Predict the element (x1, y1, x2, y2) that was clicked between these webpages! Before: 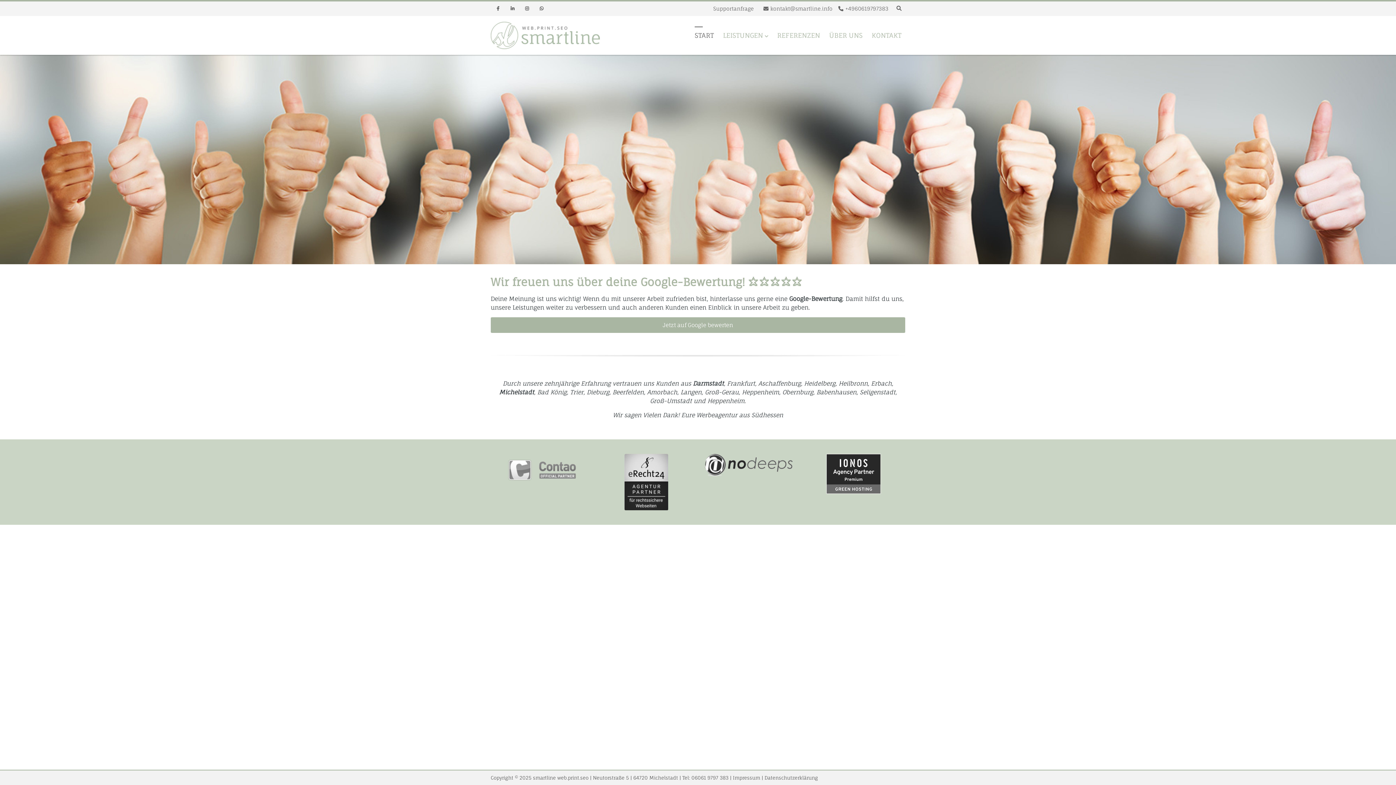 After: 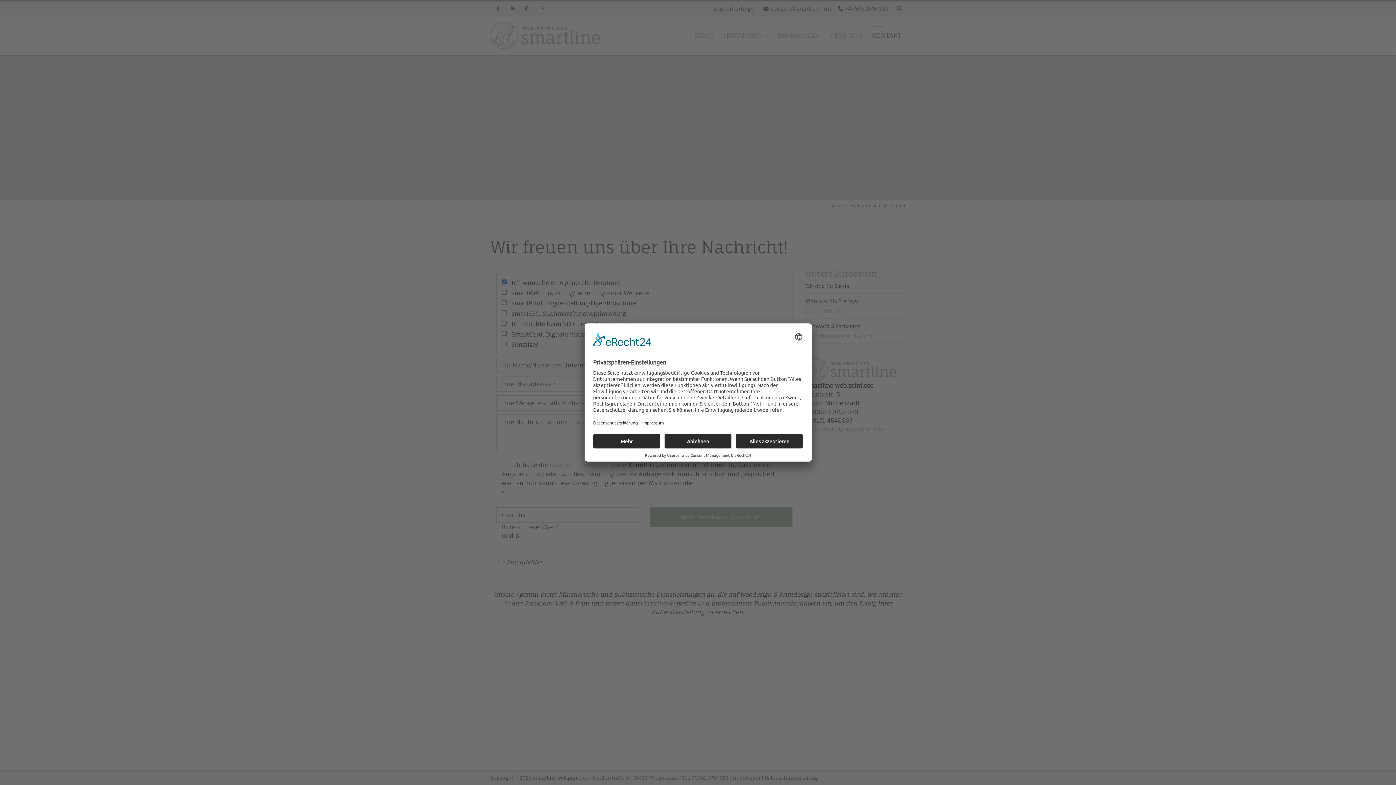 Action: label: KONTAKT bbox: (868, 26, 905, 44)